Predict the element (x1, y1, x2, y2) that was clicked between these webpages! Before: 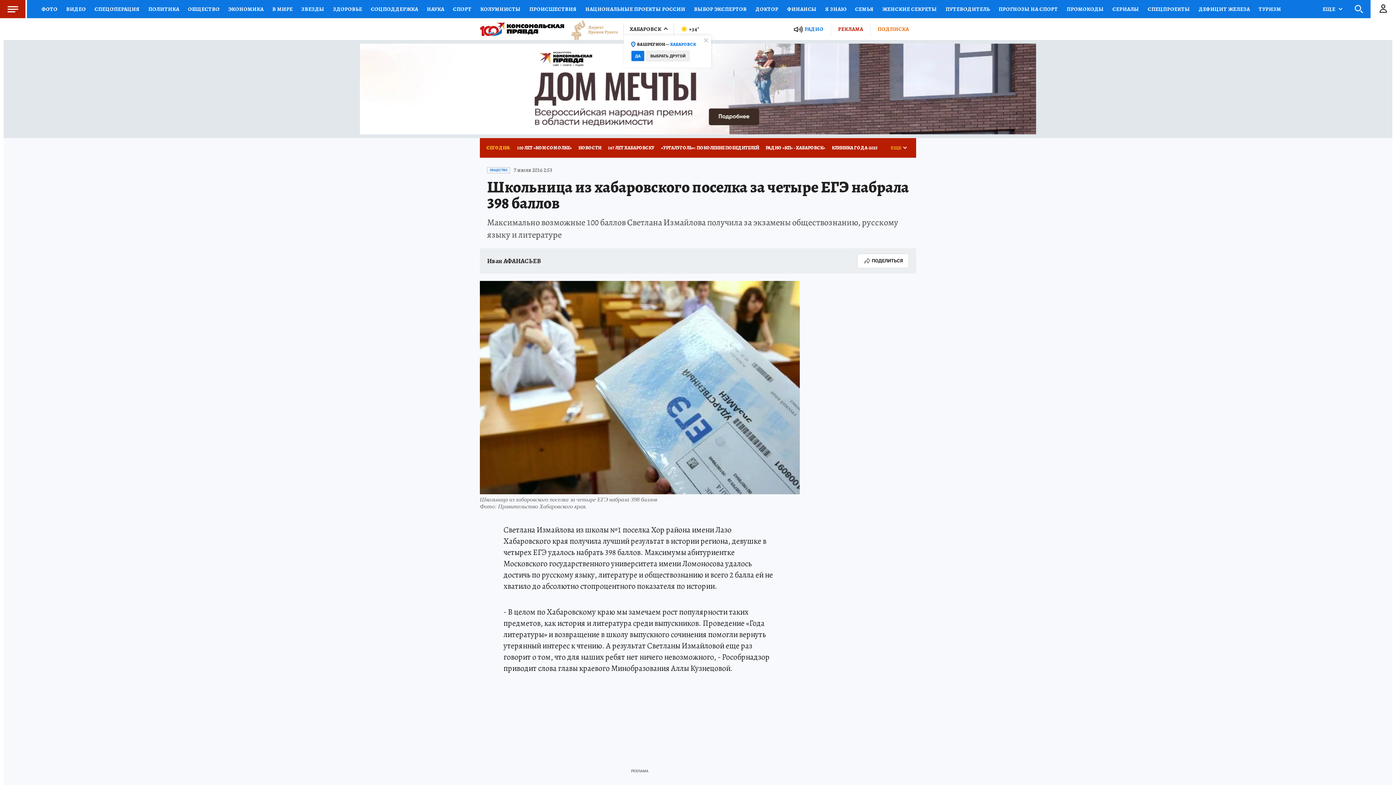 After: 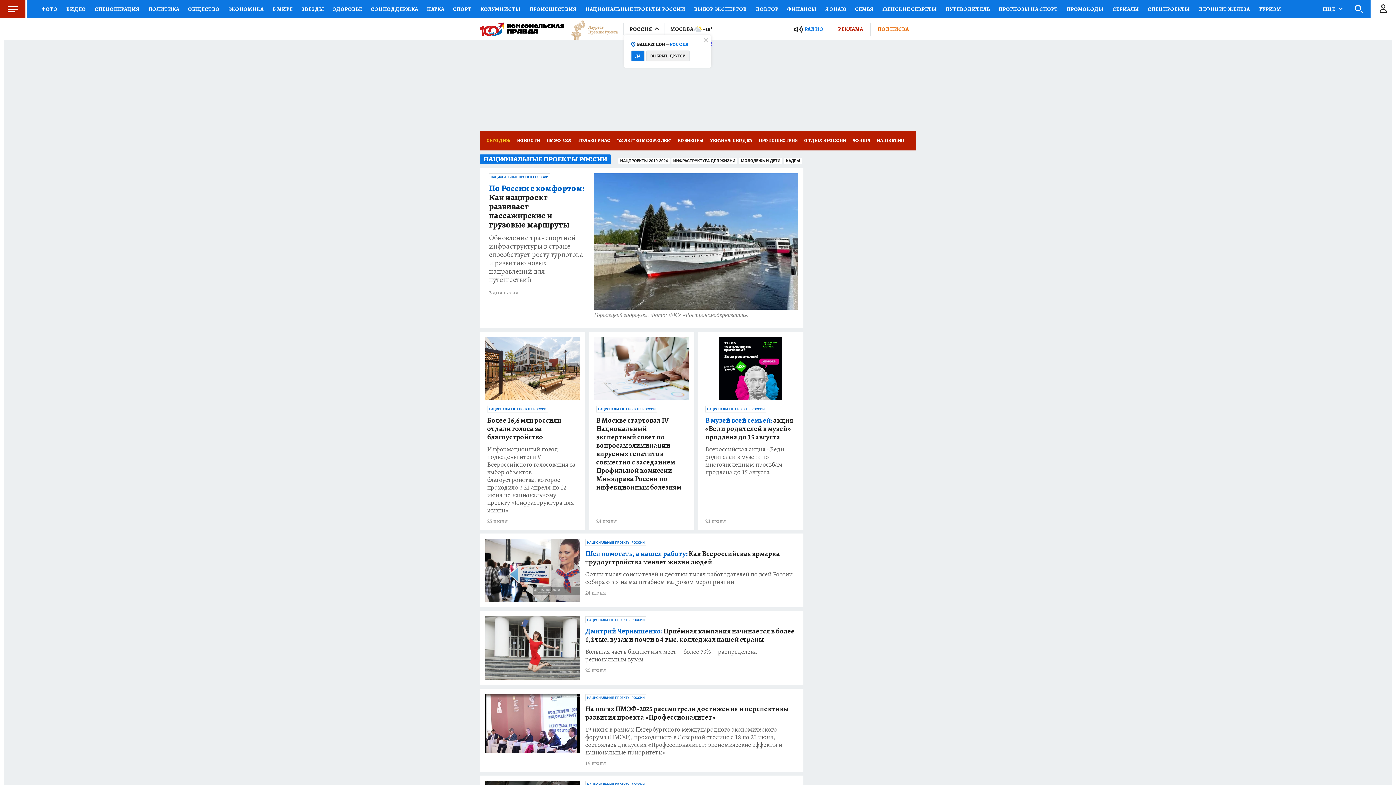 Action: label: НАЦИОНАЛЬНЫЕ ПРОЕКТЫ РОССИИ bbox: (581, 0, 689, 18)